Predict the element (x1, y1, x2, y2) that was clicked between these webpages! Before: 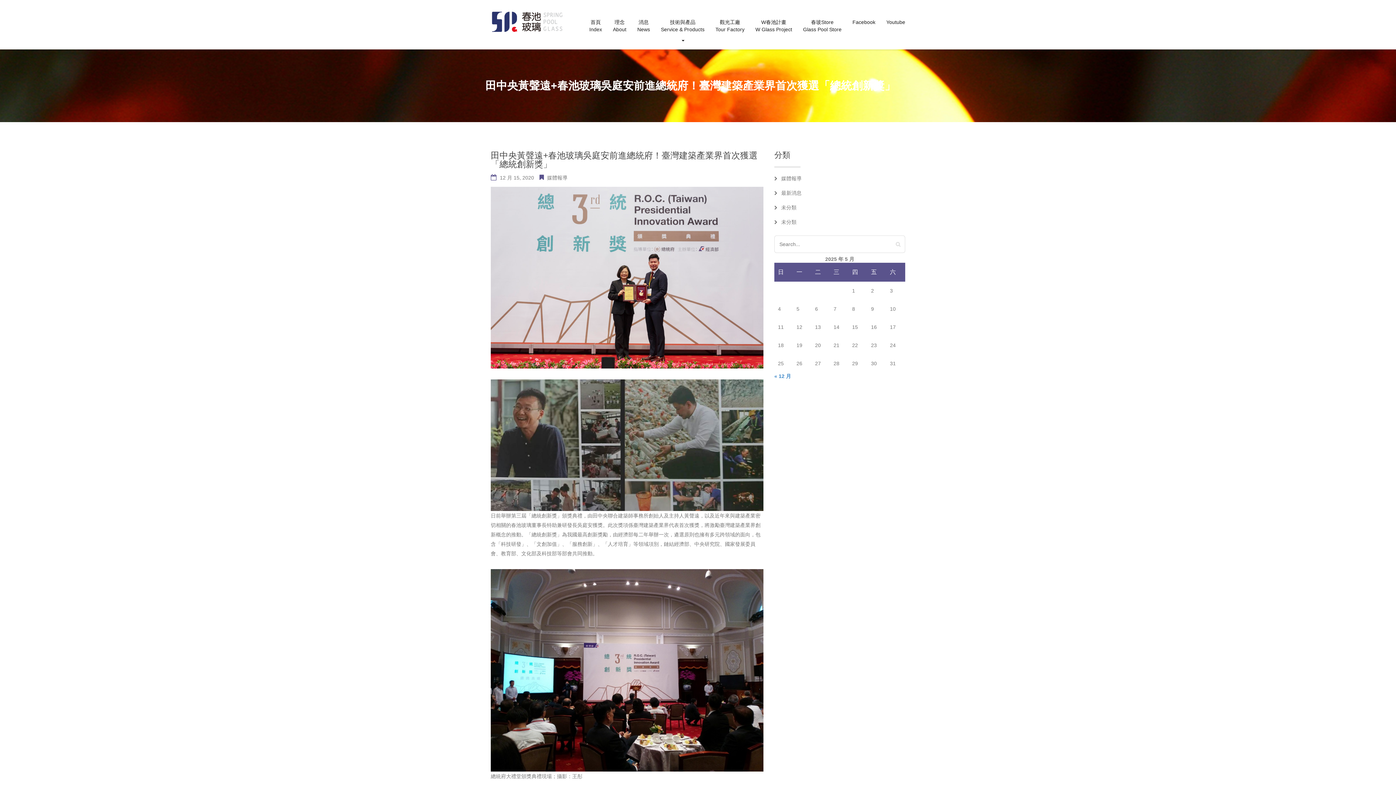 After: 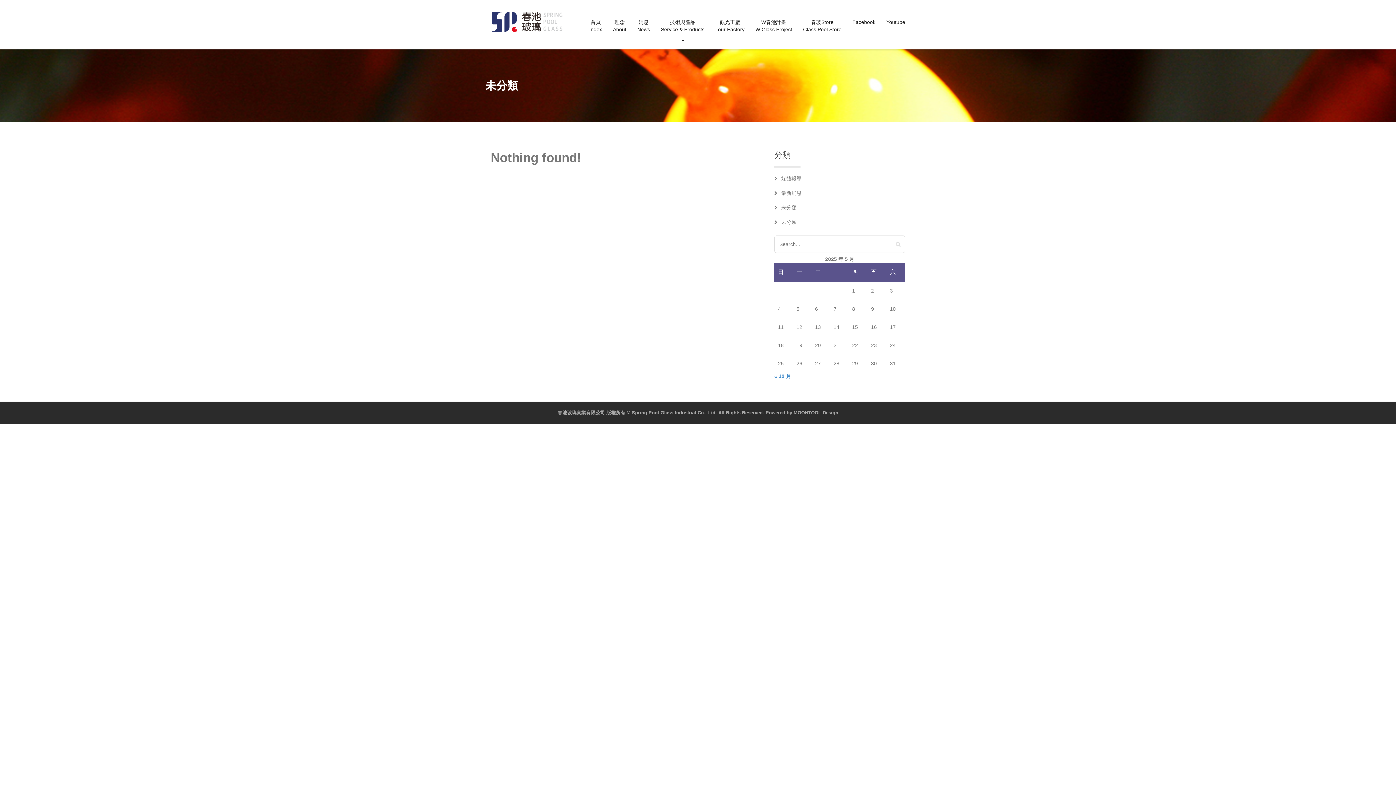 Action: label: 未分類 bbox: (781, 204, 796, 210)